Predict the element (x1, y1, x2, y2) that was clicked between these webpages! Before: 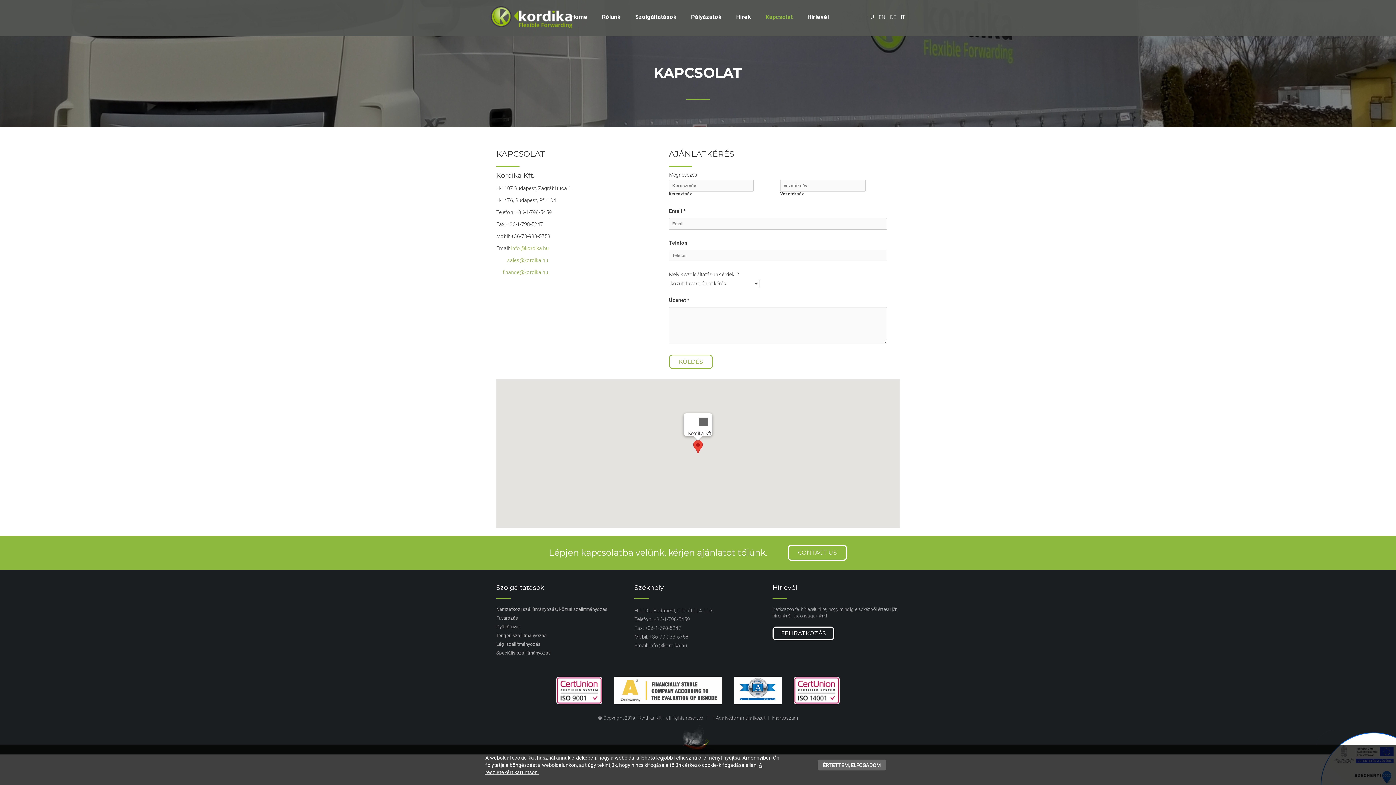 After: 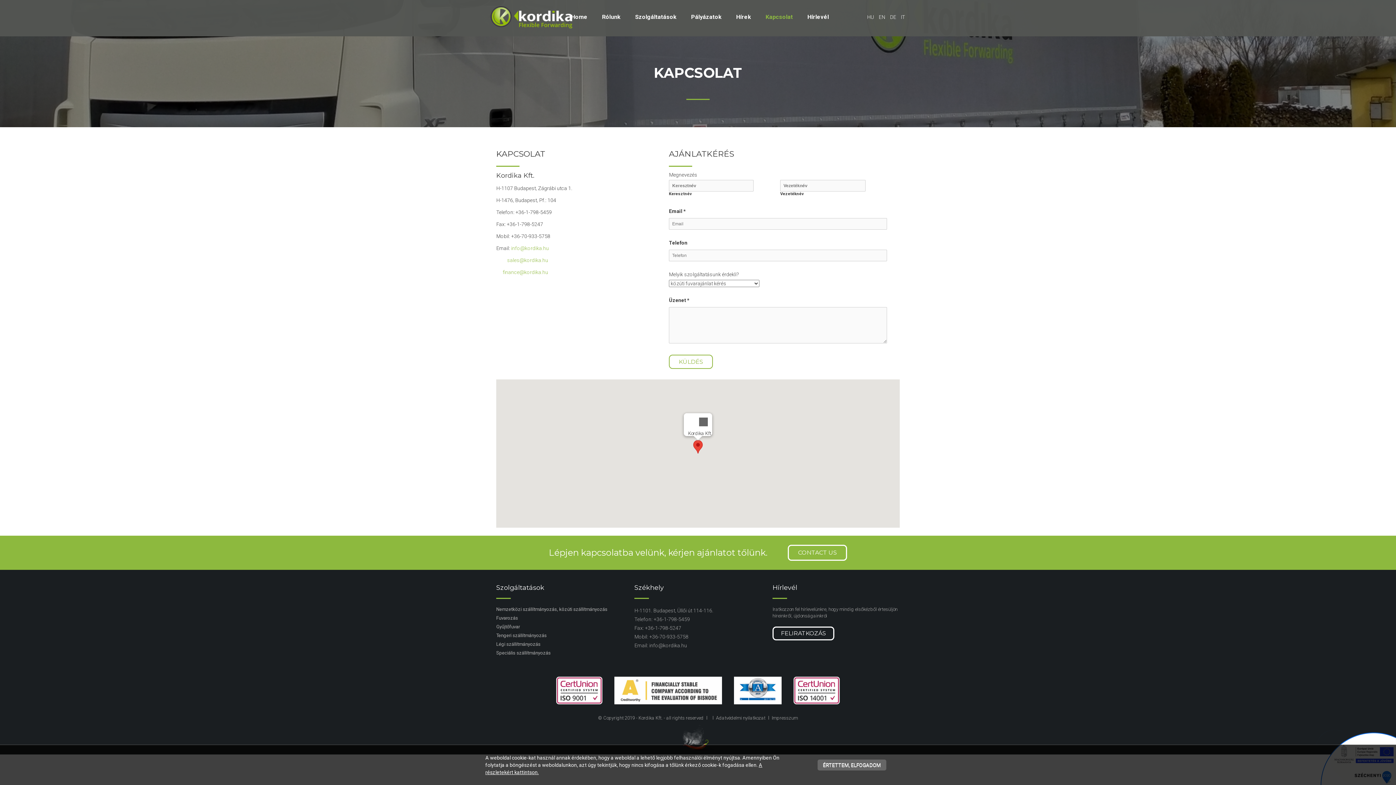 Action: bbox: (682, 735, 714, 740)